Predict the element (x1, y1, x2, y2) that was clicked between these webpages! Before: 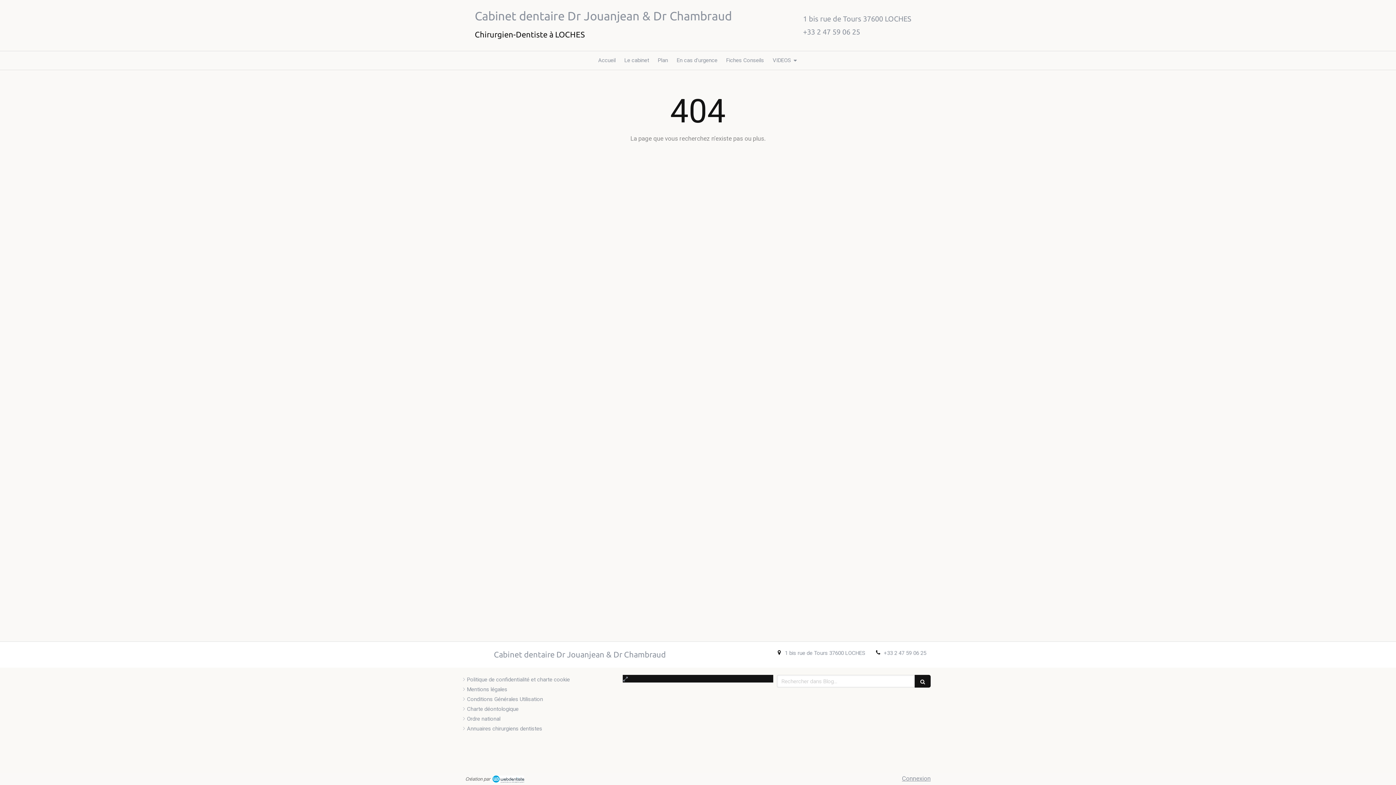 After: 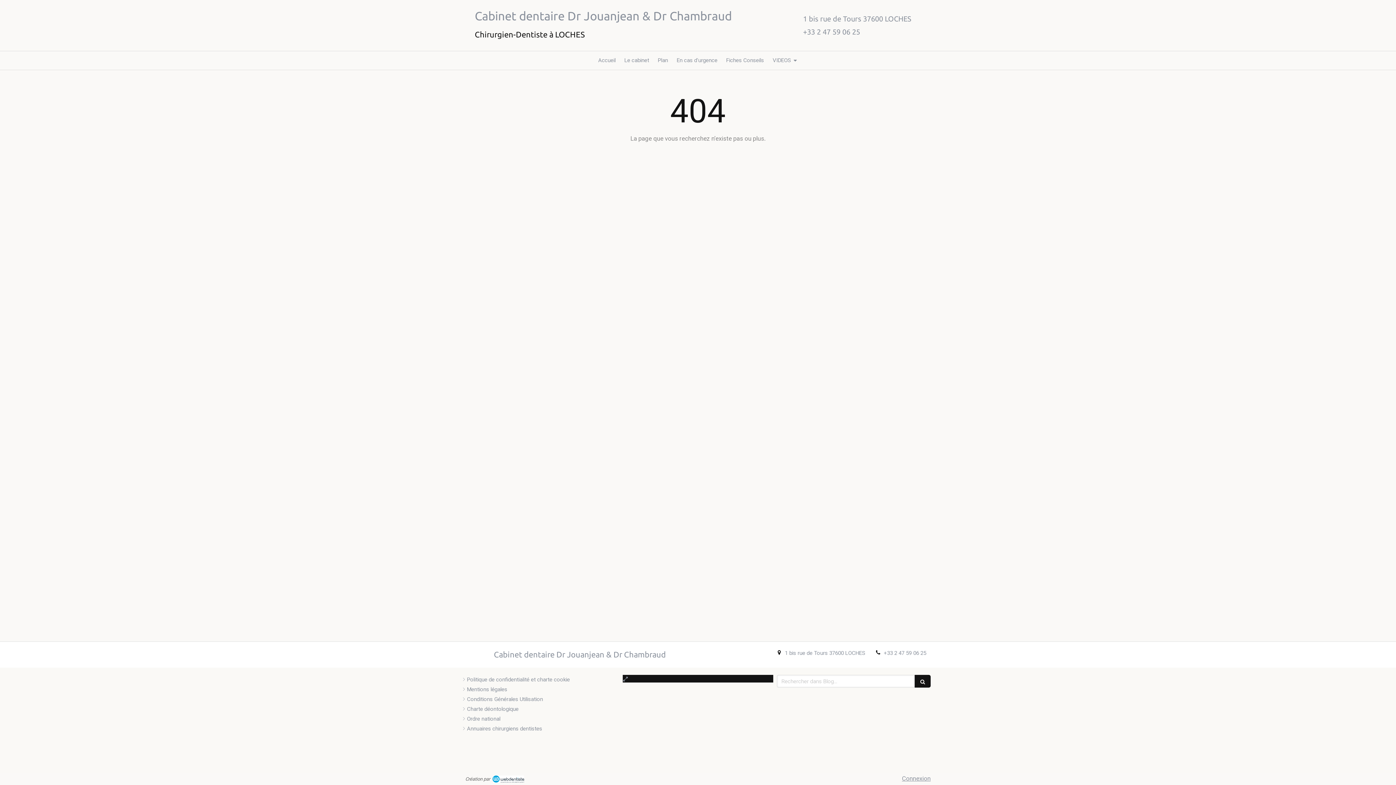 Action: label: +33 2 47 59 06 25 bbox: (884, 650, 926, 656)